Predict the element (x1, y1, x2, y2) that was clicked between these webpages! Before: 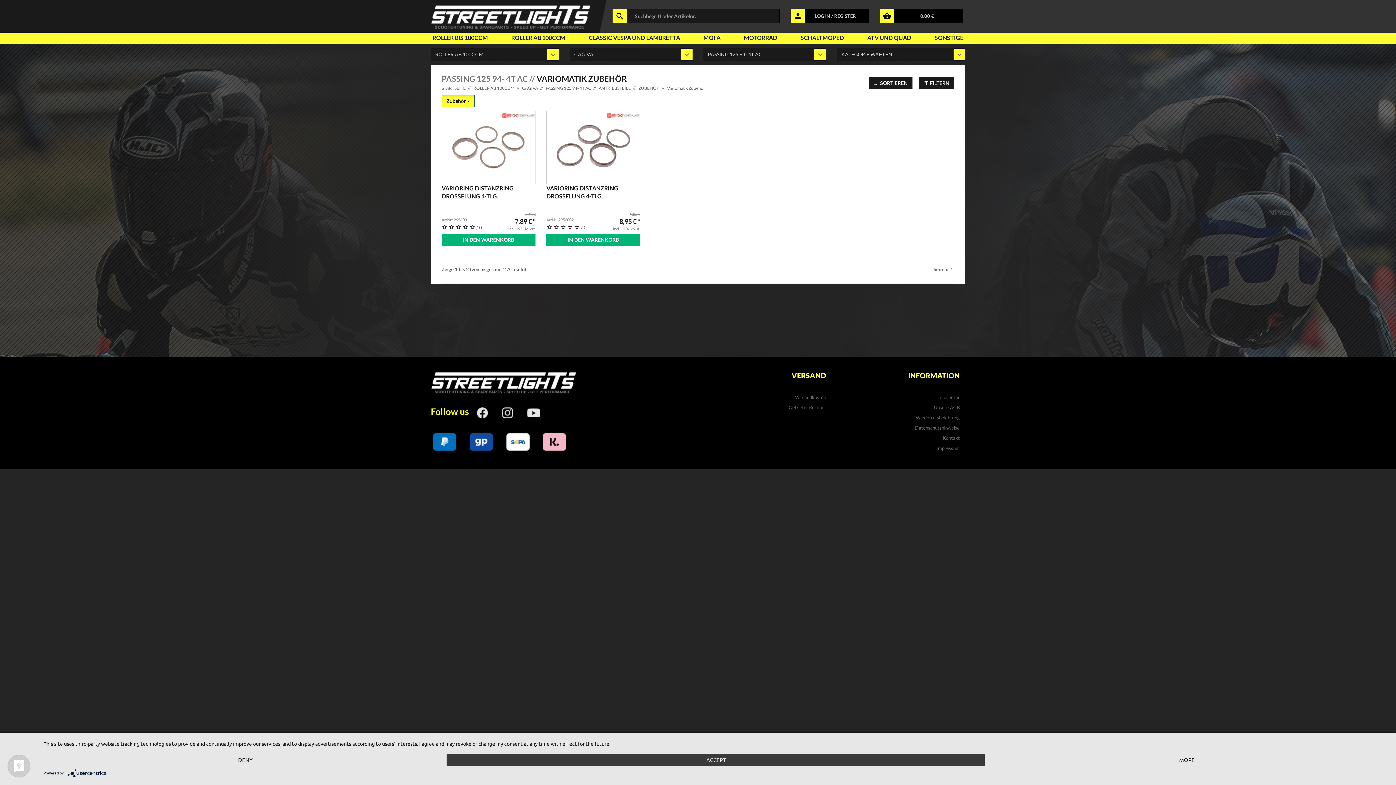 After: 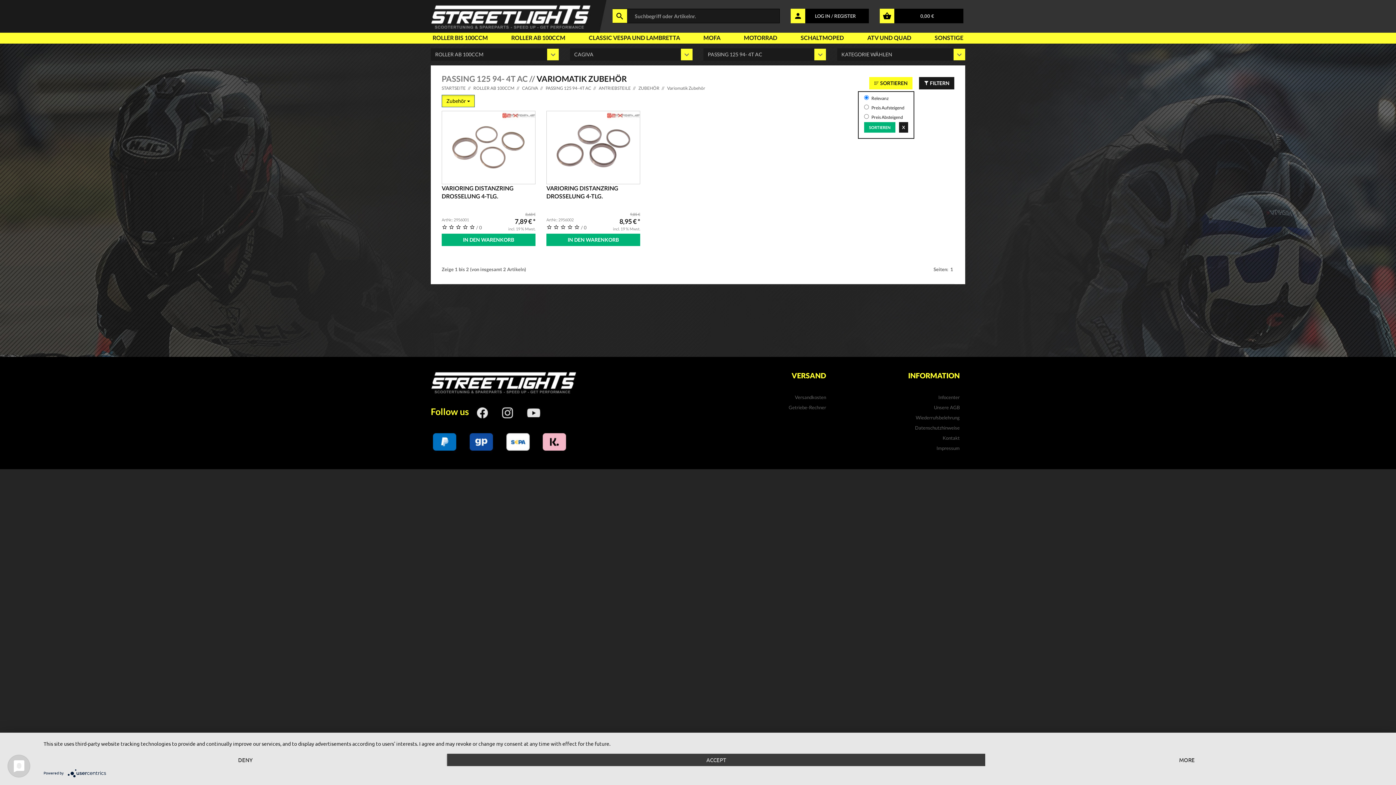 Action: bbox: (869, 77, 912, 89) label:  SORTIEREN